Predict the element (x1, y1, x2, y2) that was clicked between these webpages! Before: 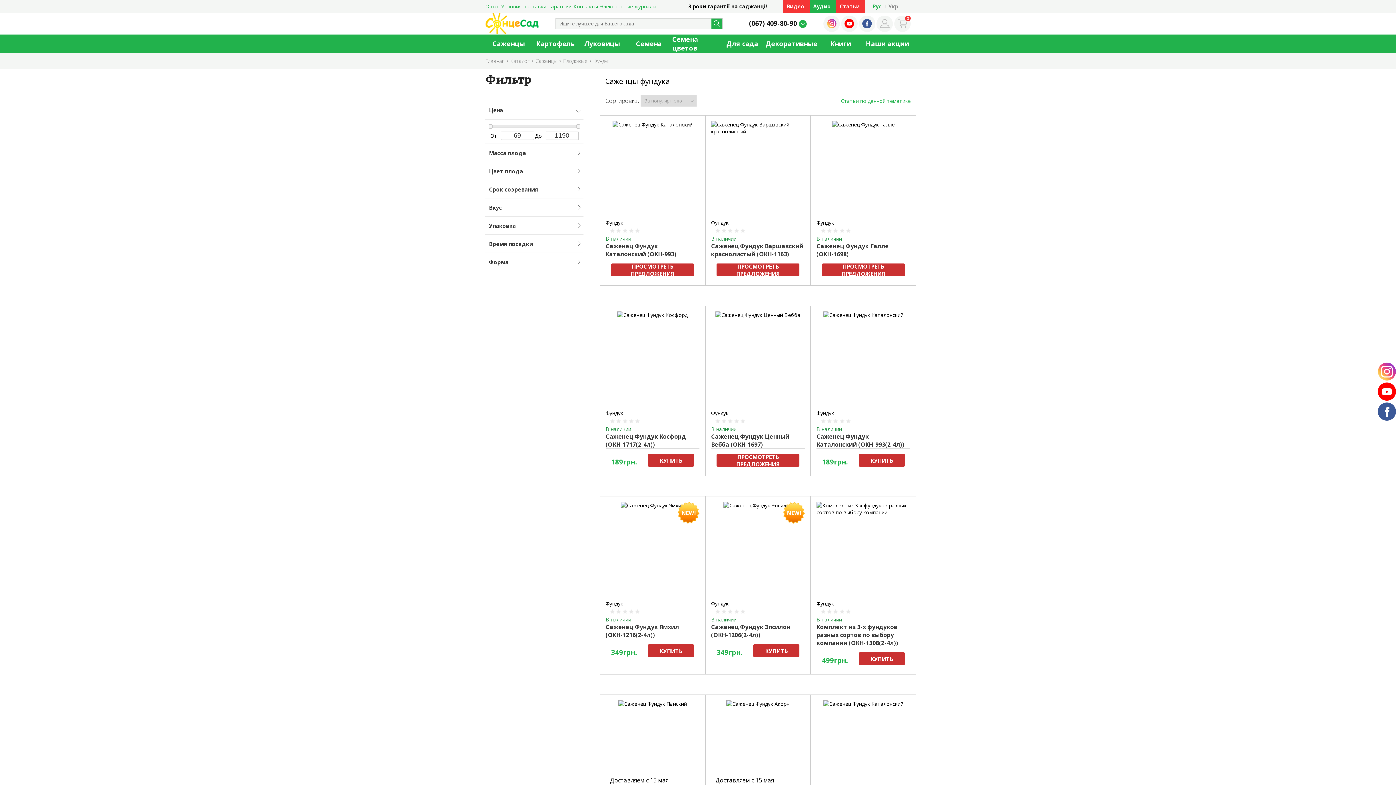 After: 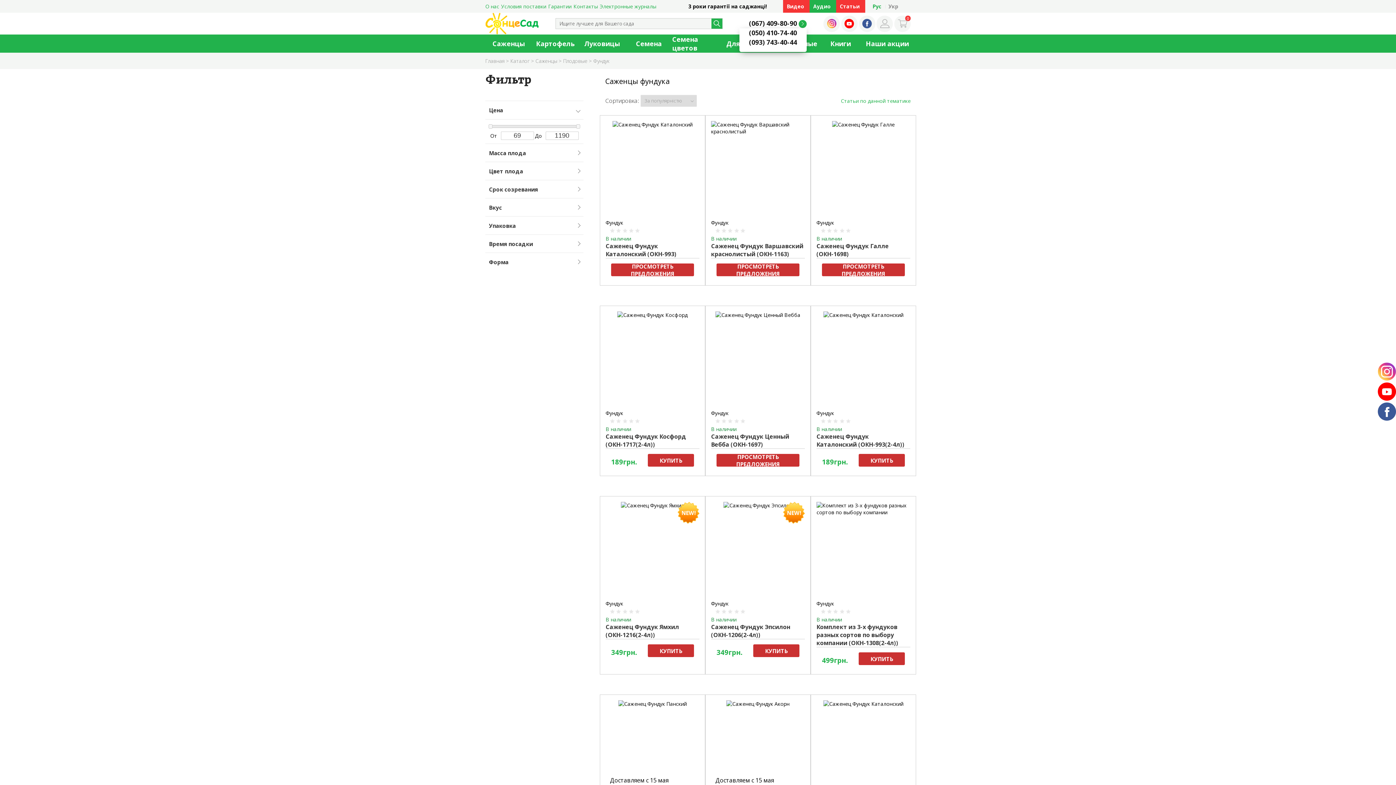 Action: label: (067) 409-80-90 bbox: (739, 18, 806, 27)